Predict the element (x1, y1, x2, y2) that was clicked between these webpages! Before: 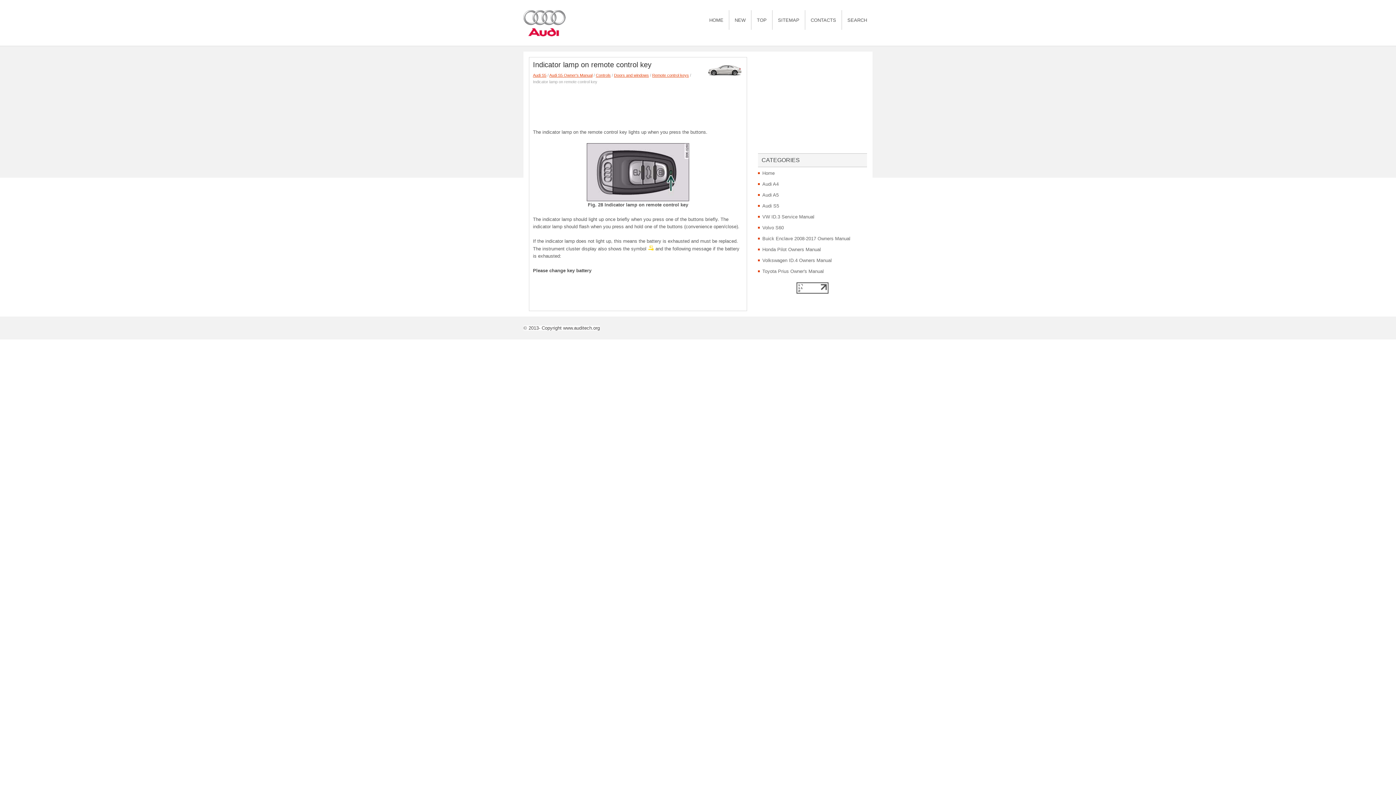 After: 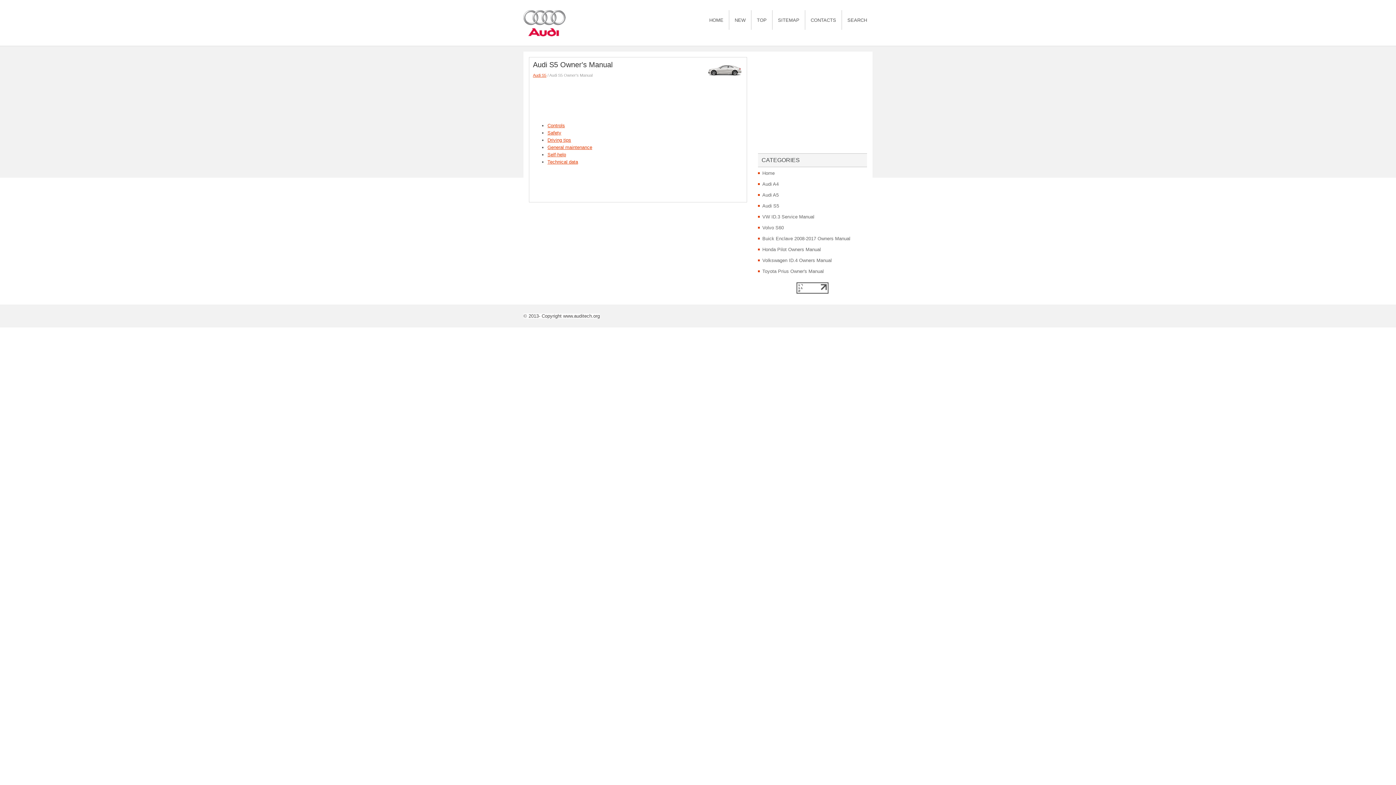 Action: bbox: (549, 73, 592, 77) label: Audi S5 Owner's Manual